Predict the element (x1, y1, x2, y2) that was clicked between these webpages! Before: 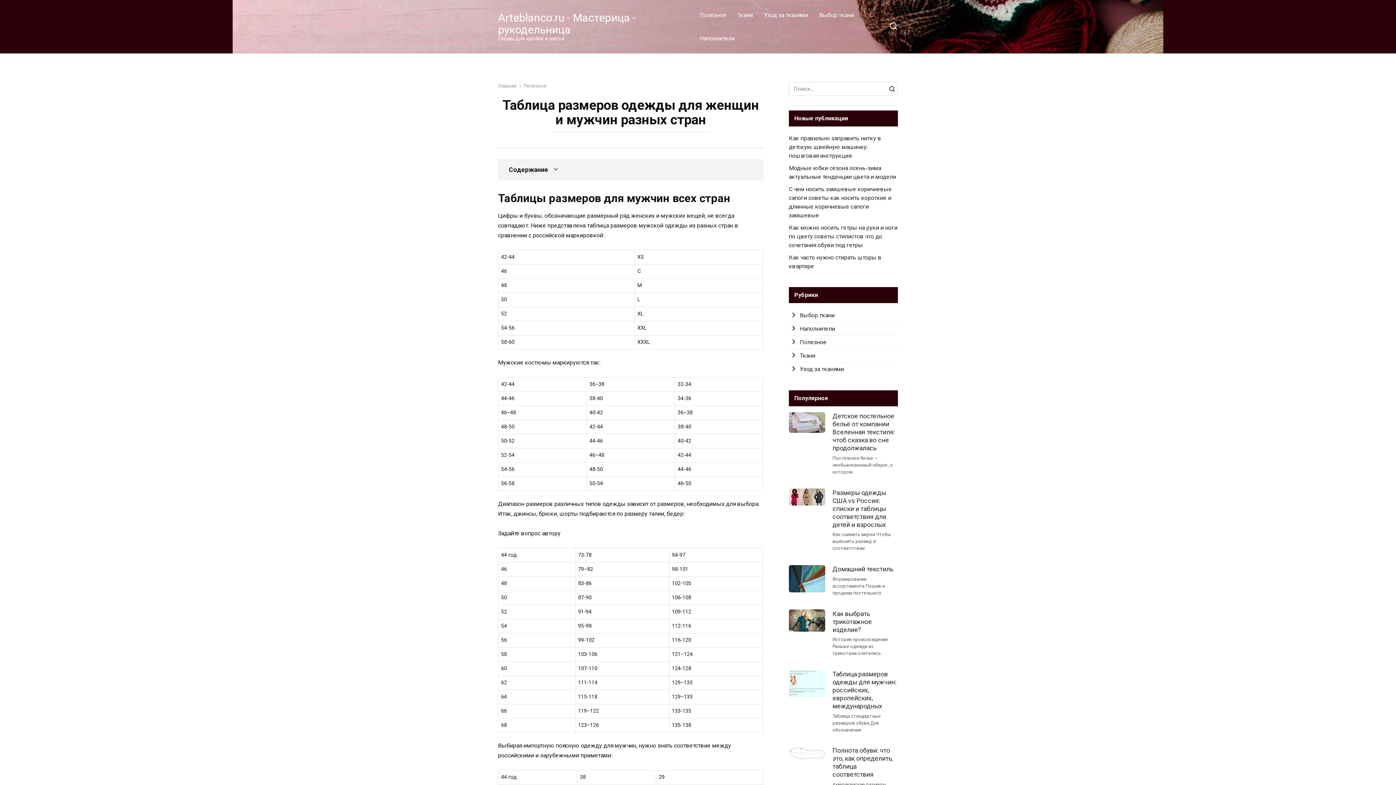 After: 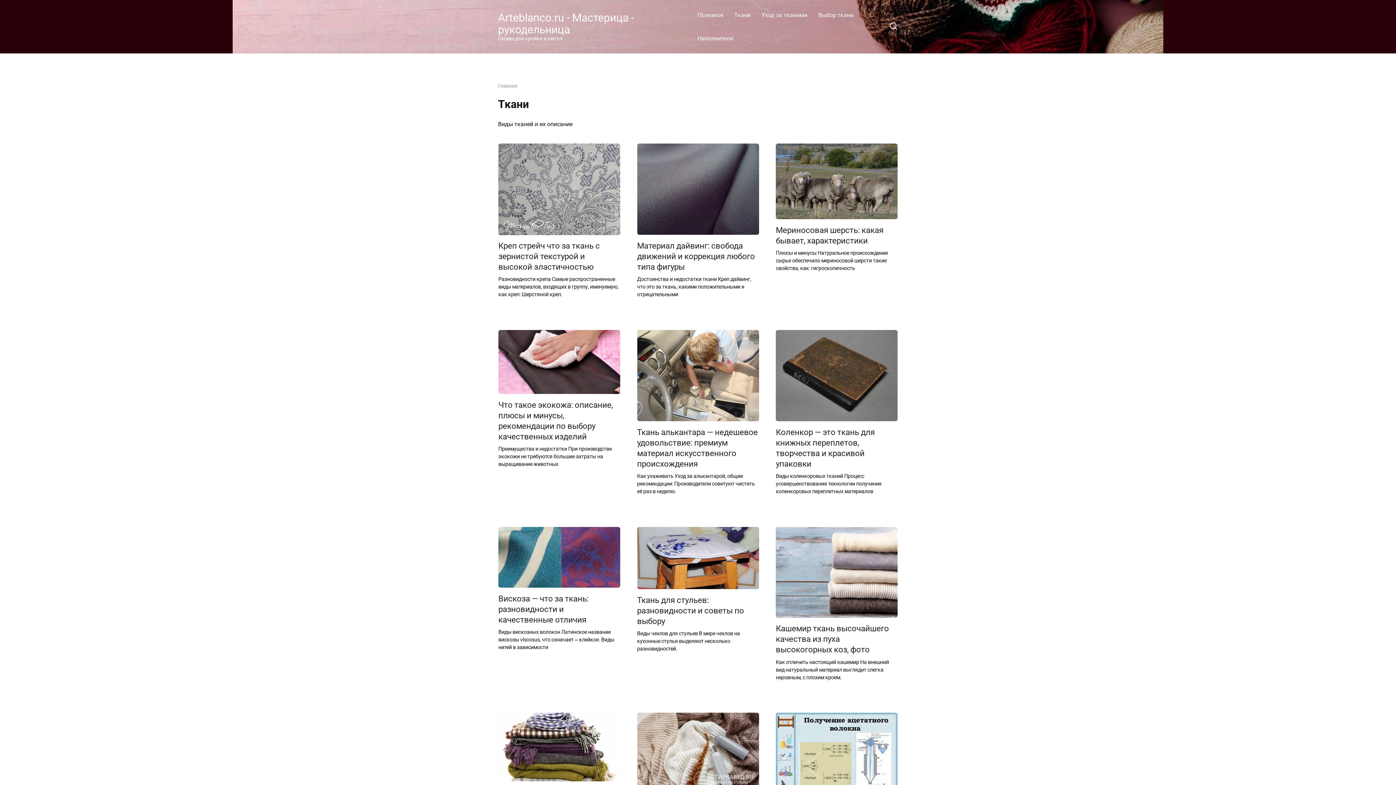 Action: bbox: (732, 3, 758, 26) label: Ткани